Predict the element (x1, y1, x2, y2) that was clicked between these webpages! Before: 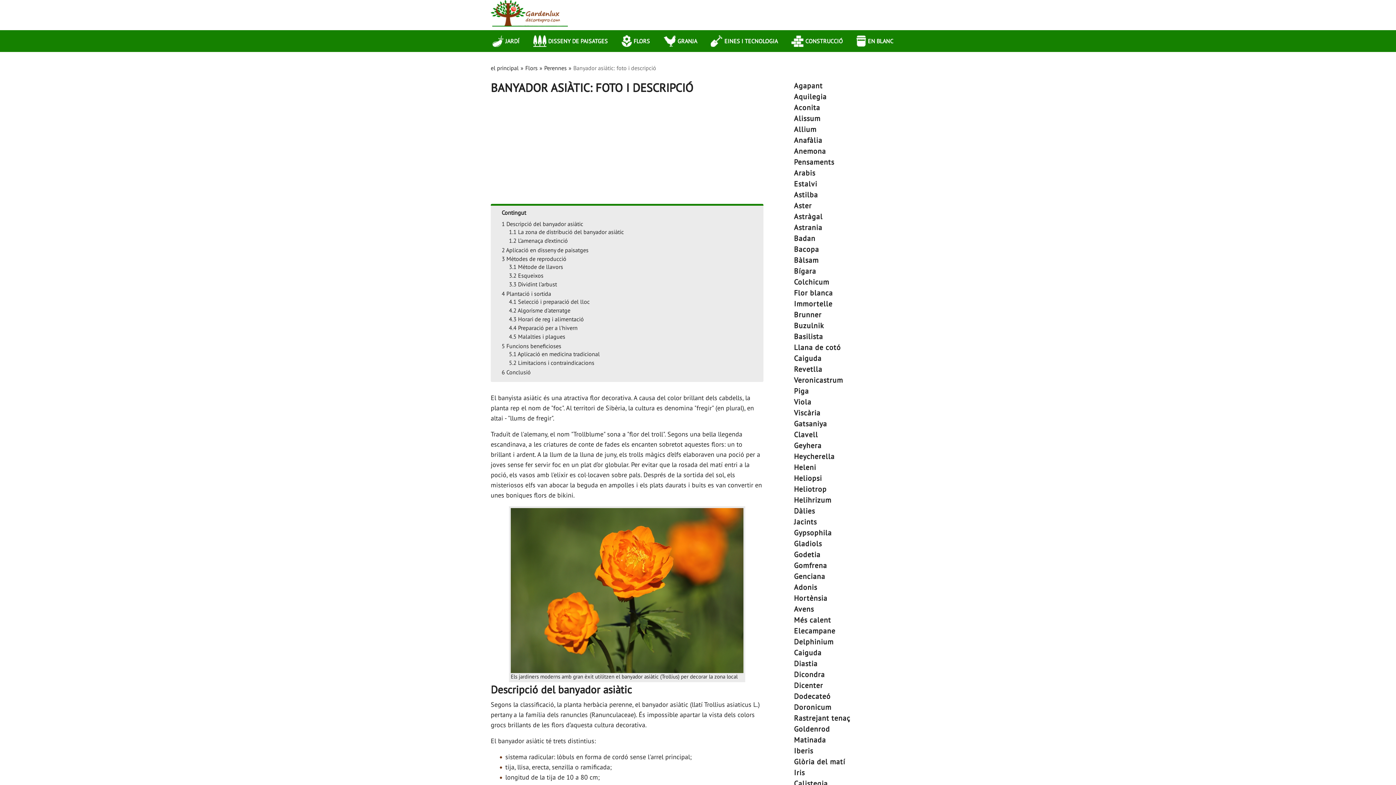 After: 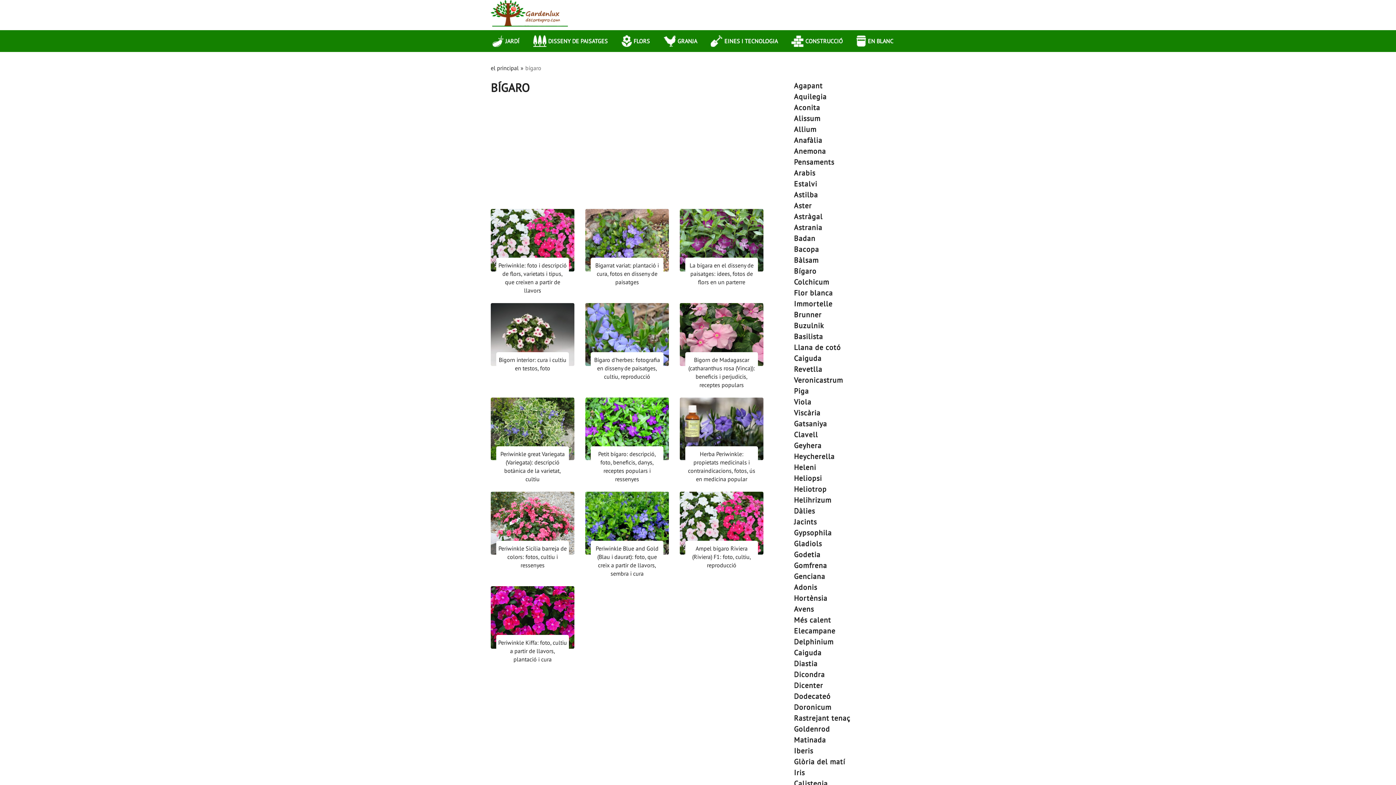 Action: label: Bígara bbox: (785, 265, 905, 276)